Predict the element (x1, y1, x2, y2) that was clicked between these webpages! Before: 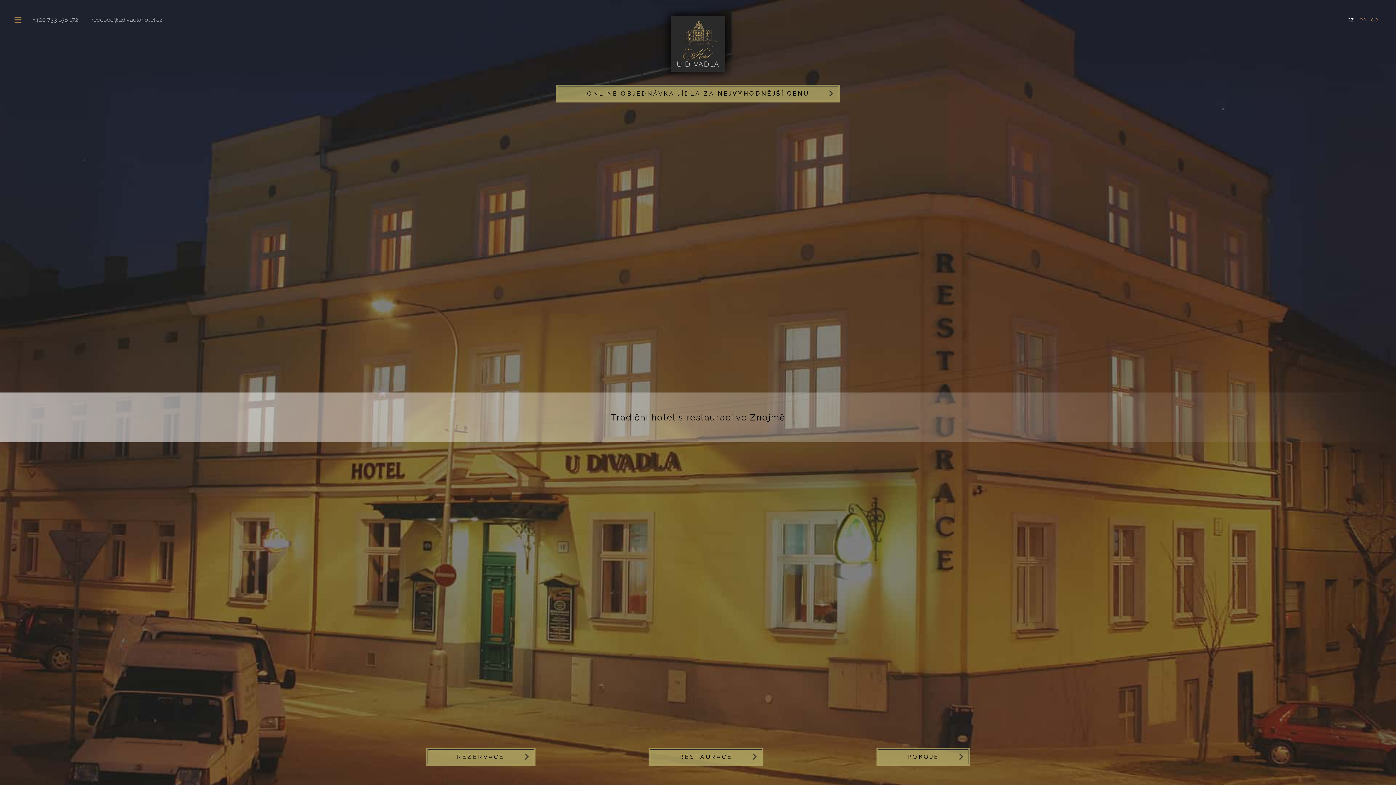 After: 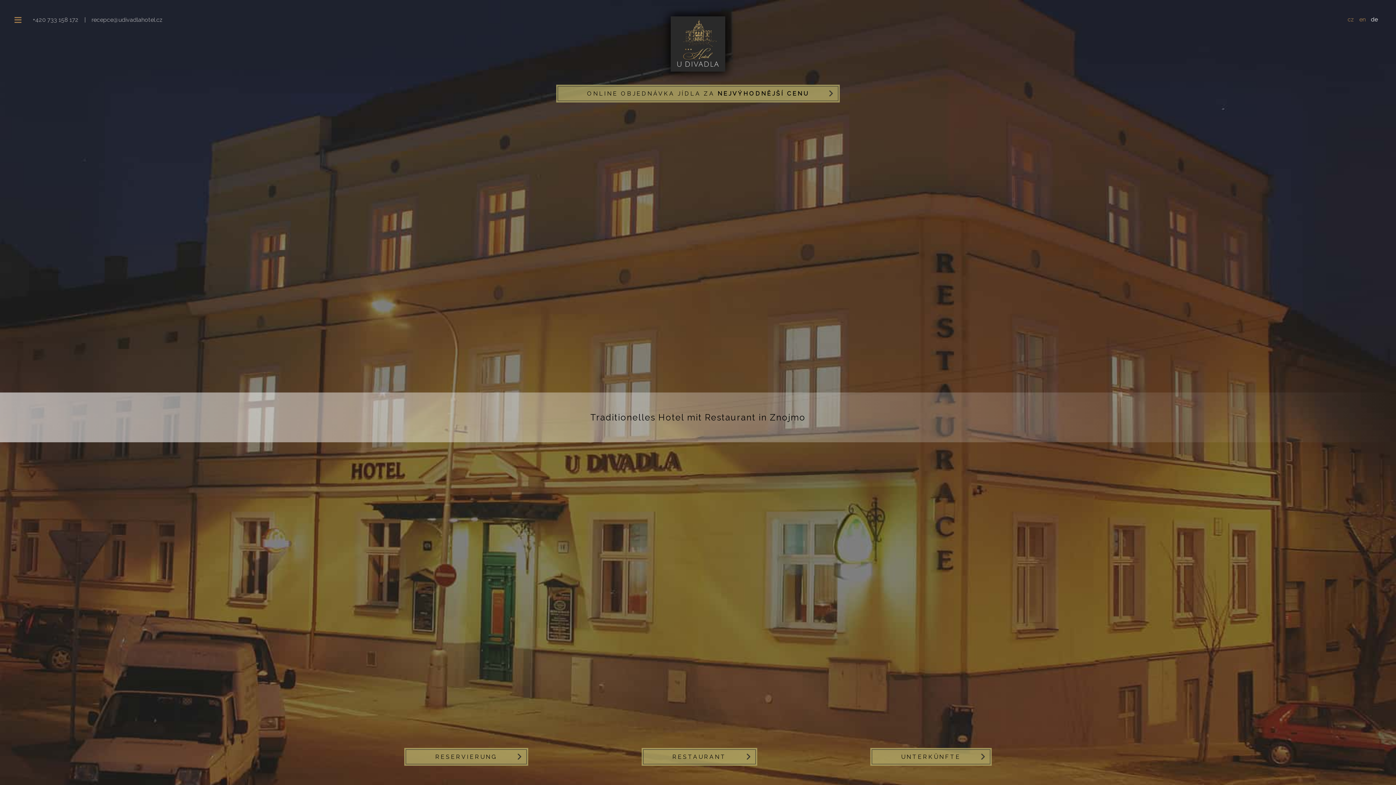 Action: label: de bbox: (1371, 16, 1378, 22)